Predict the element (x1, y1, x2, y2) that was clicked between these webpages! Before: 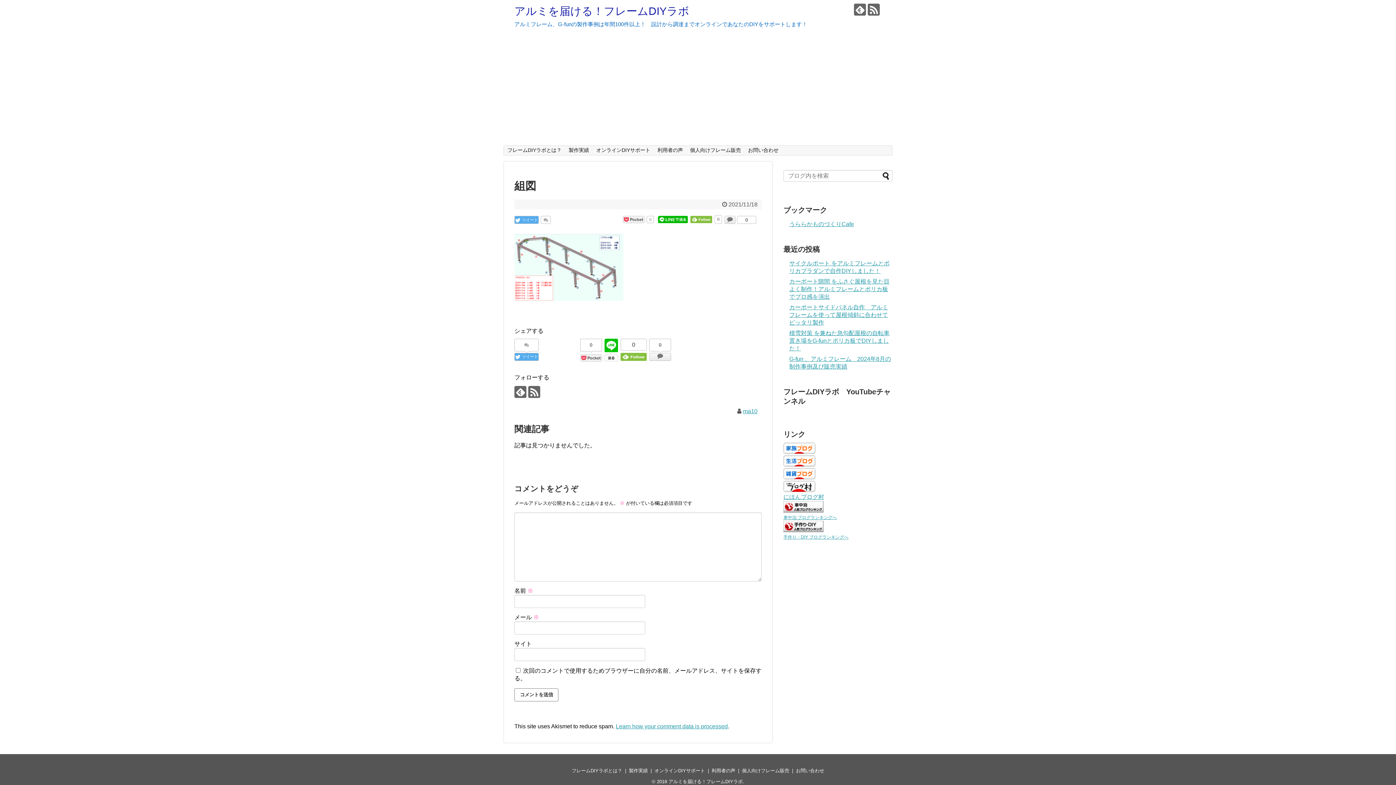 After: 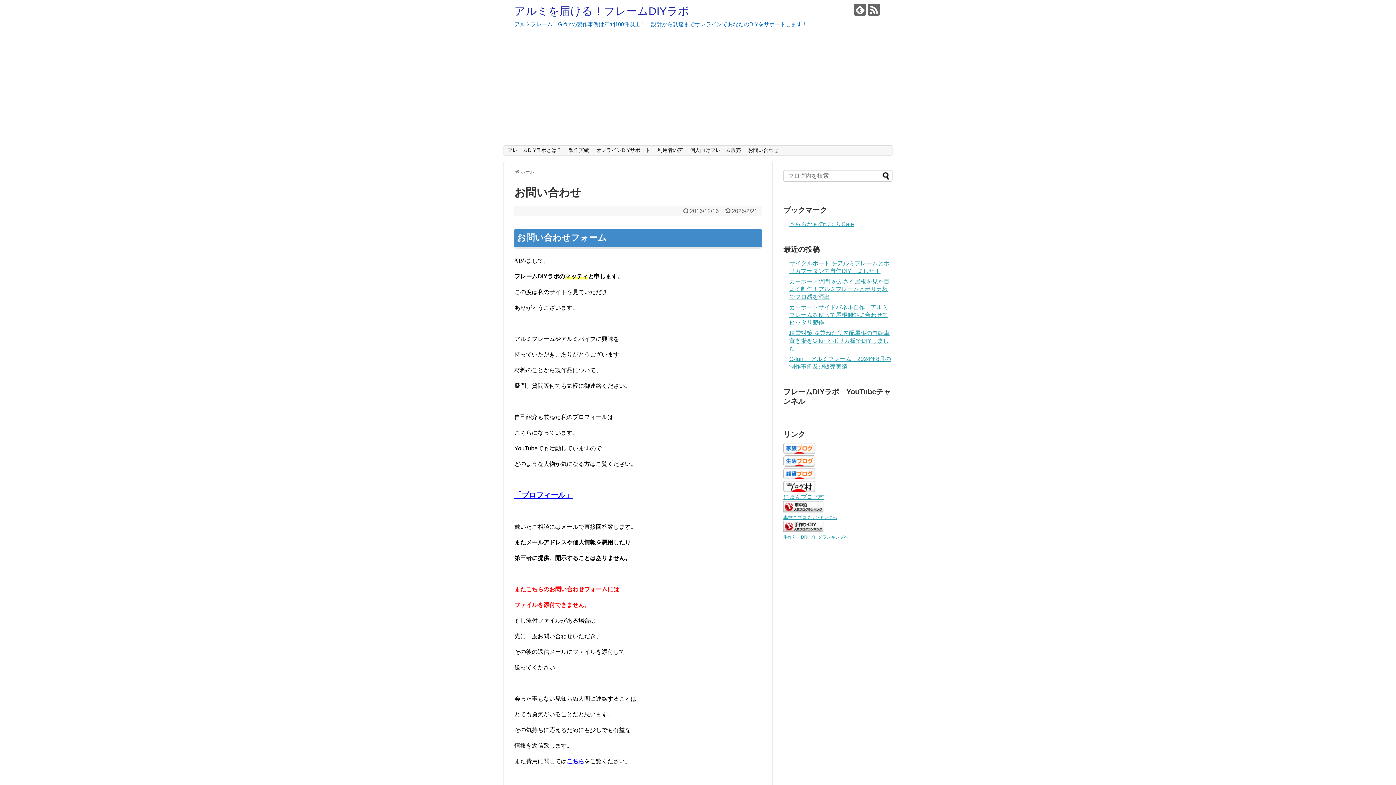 Action: label: お問い合わせ bbox: (744, 145, 782, 155)